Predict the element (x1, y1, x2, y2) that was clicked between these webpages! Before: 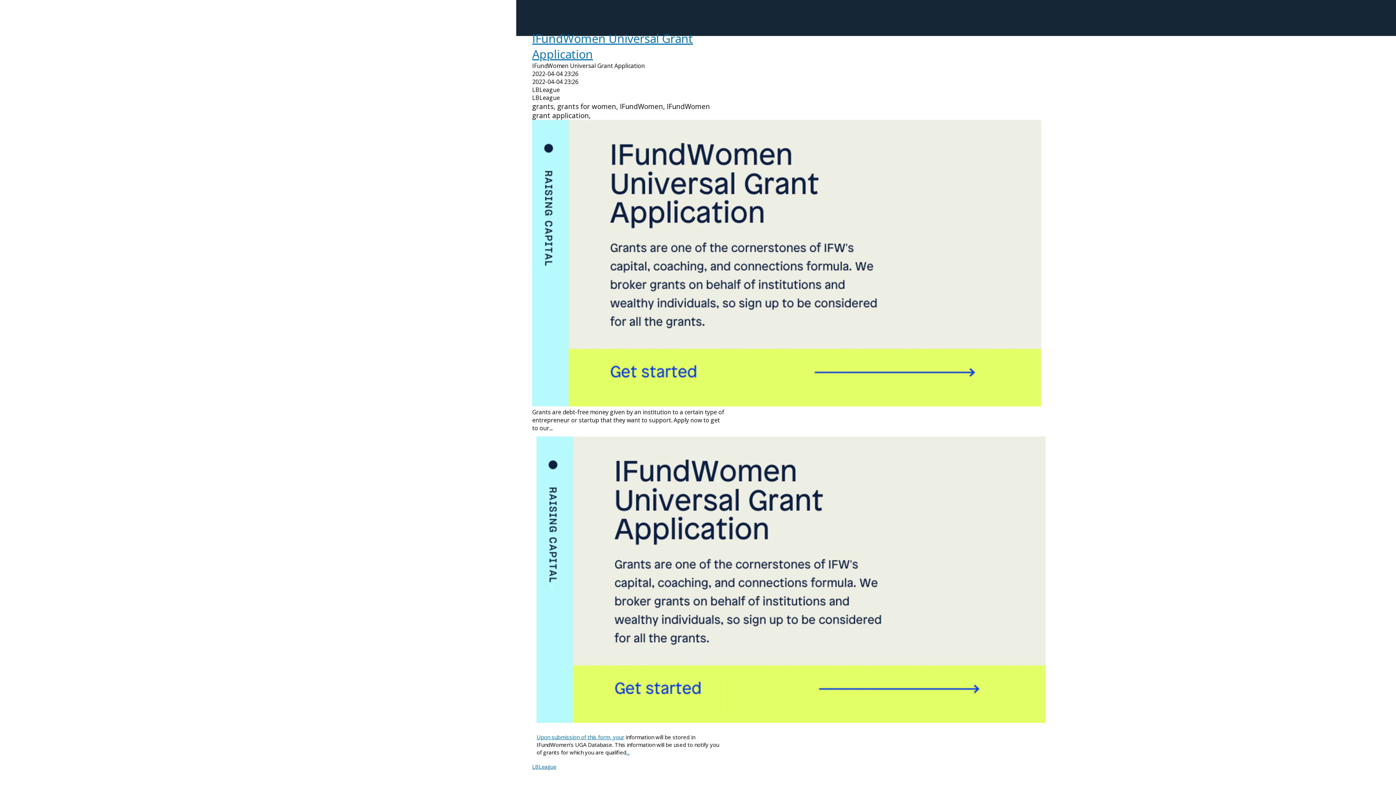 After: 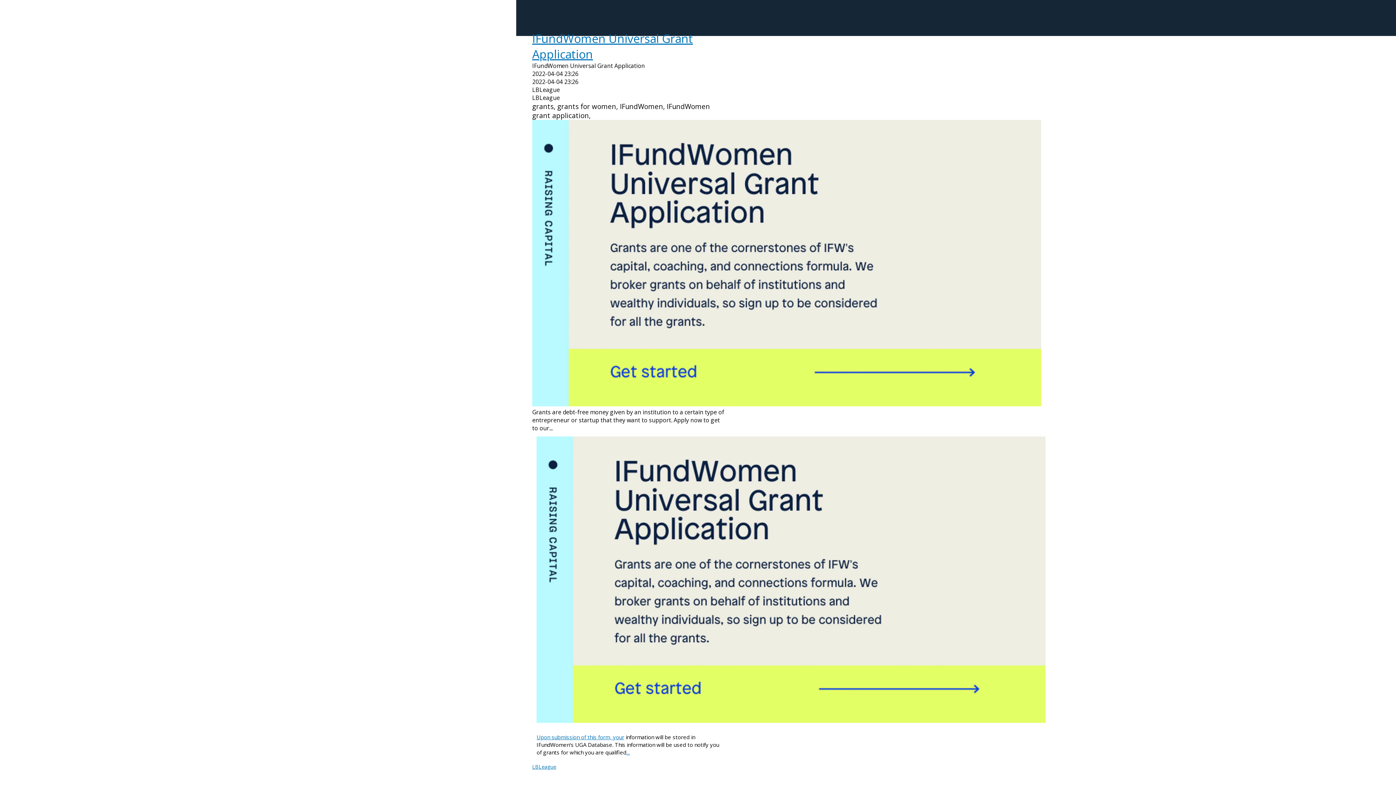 Action: bbox: (536, 733, 624, 741) label: Upon submission of this form, your